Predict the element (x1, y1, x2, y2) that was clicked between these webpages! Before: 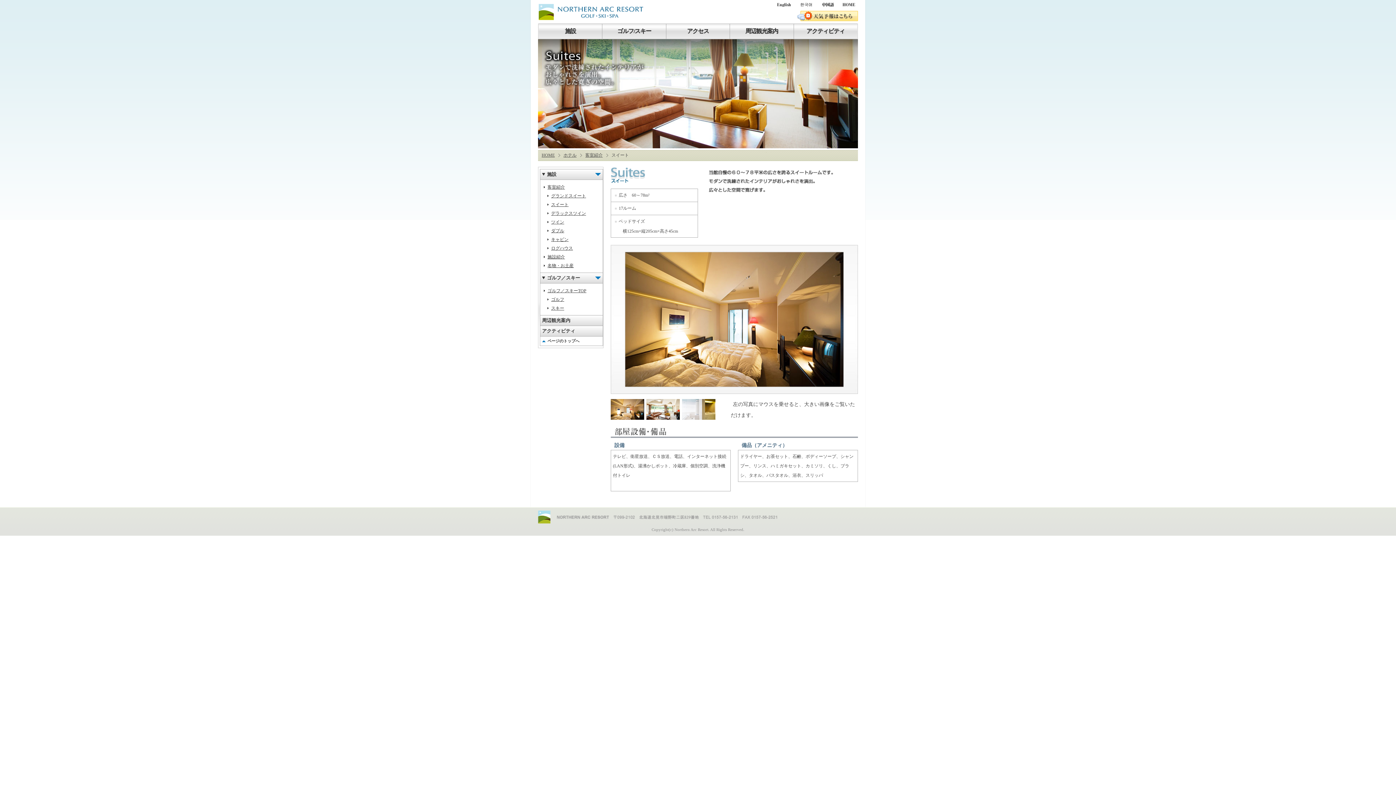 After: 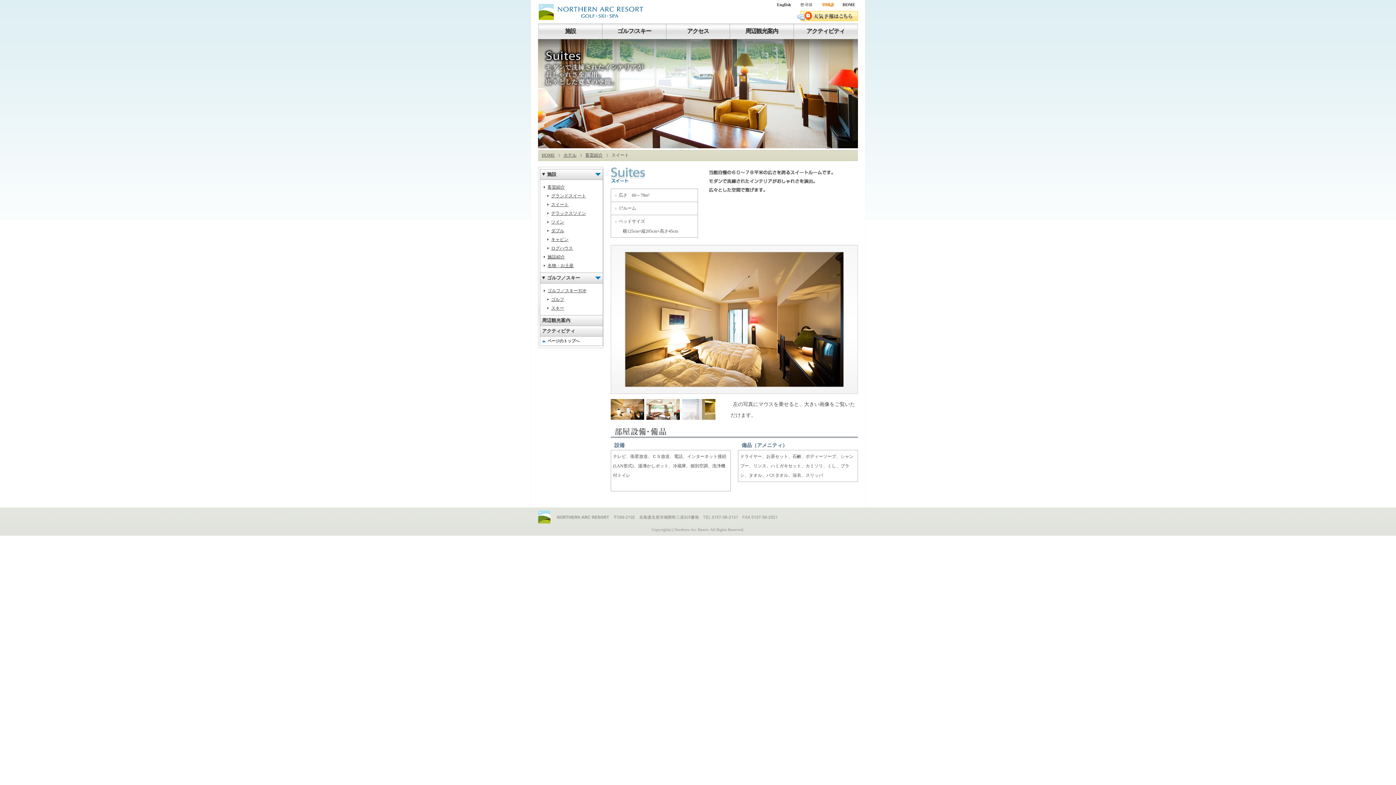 Action: bbox: (816, 0, 838, 9)